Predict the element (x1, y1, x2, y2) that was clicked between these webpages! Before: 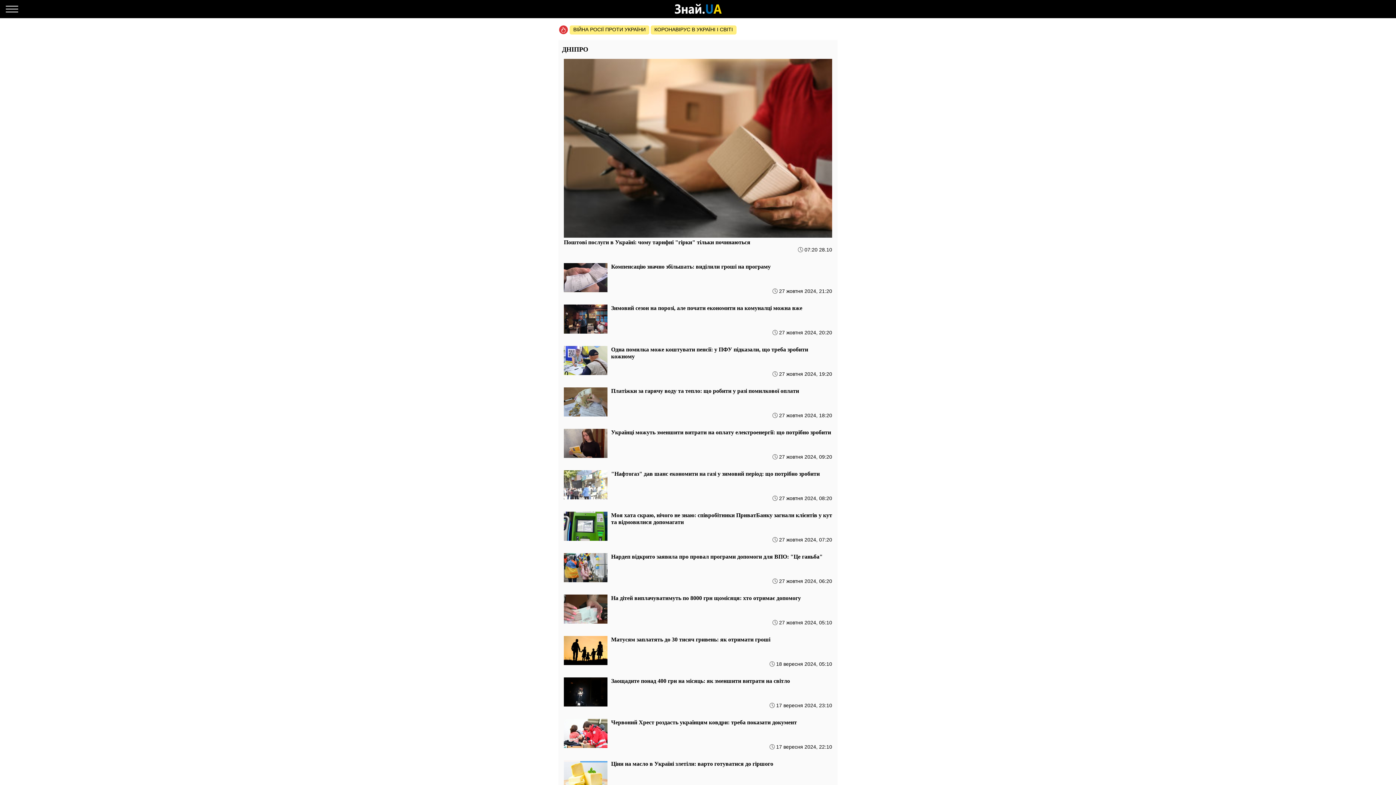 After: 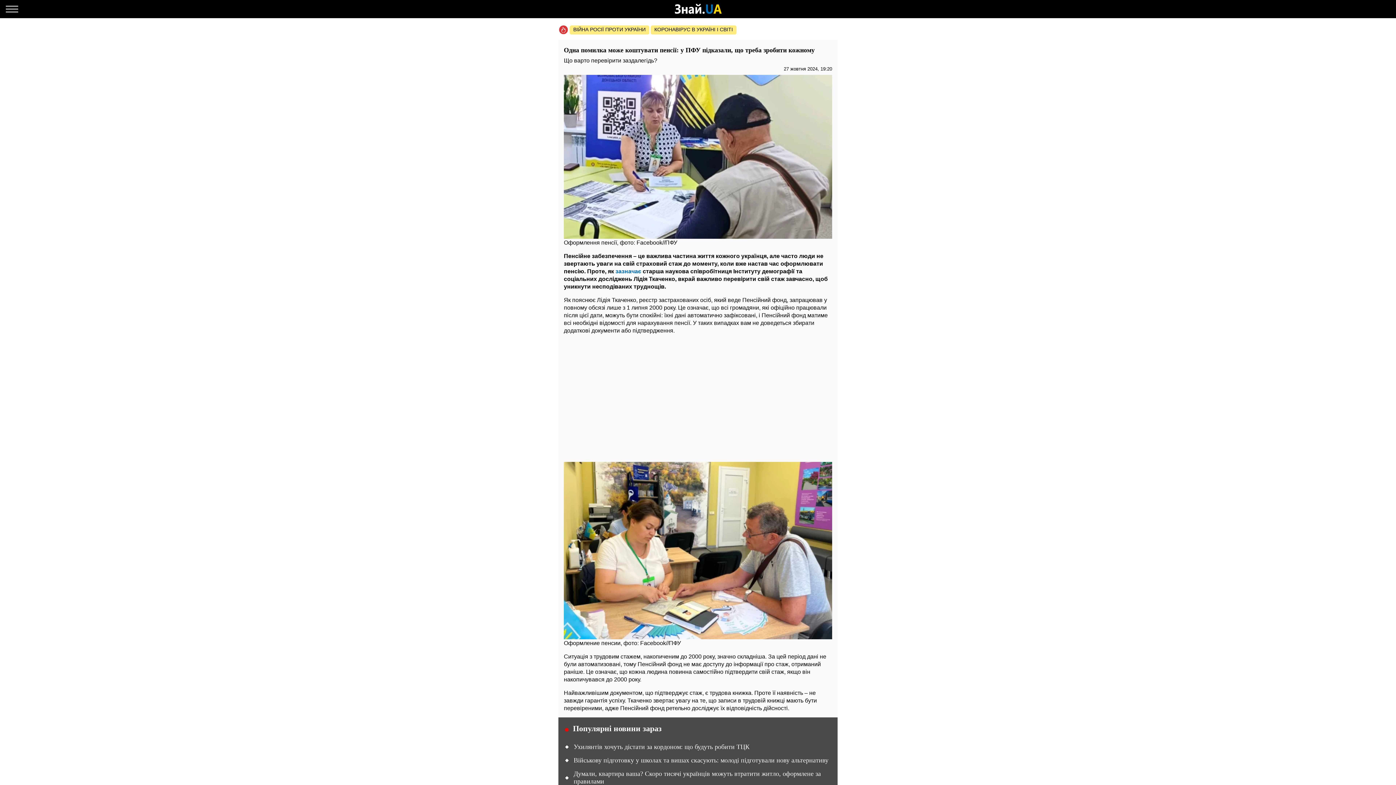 Action: bbox: (564, 346, 607, 376)